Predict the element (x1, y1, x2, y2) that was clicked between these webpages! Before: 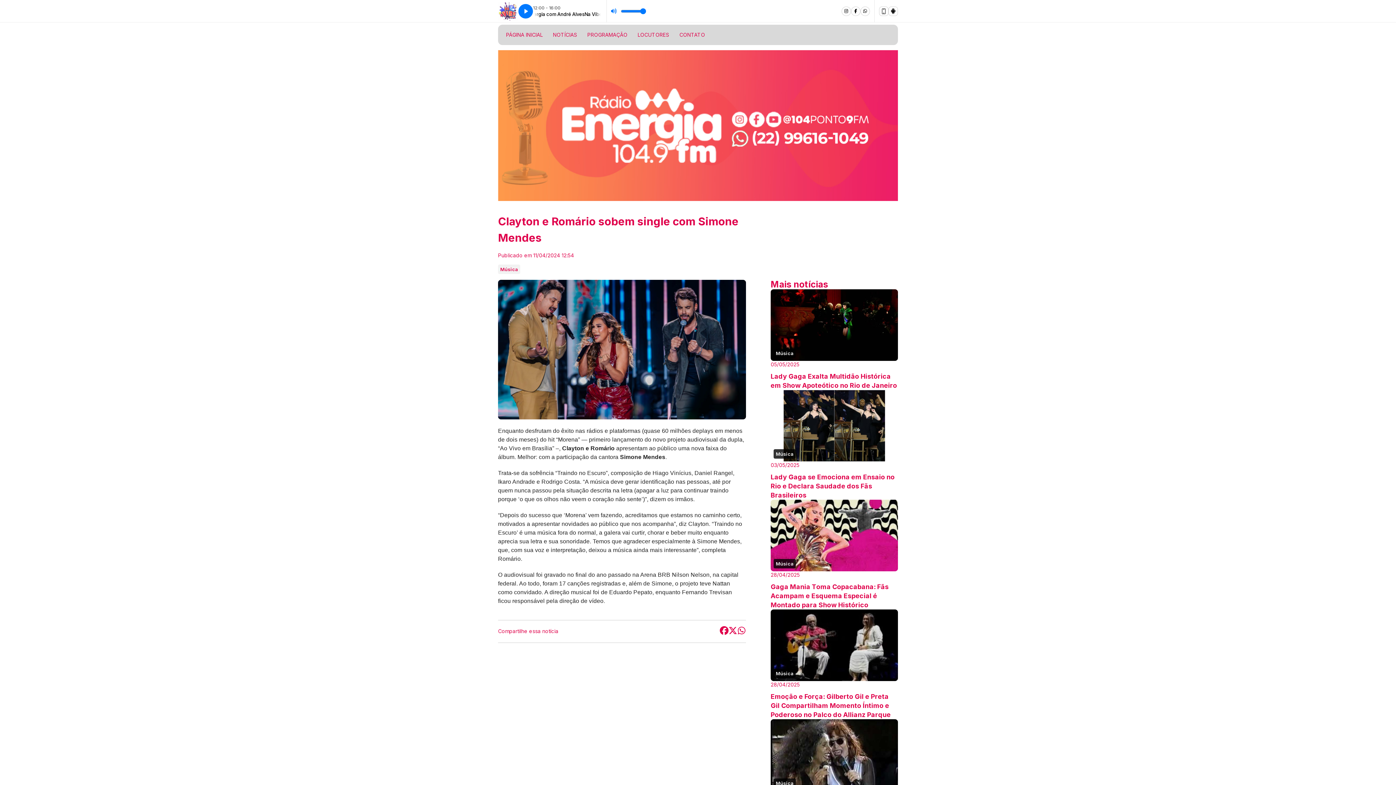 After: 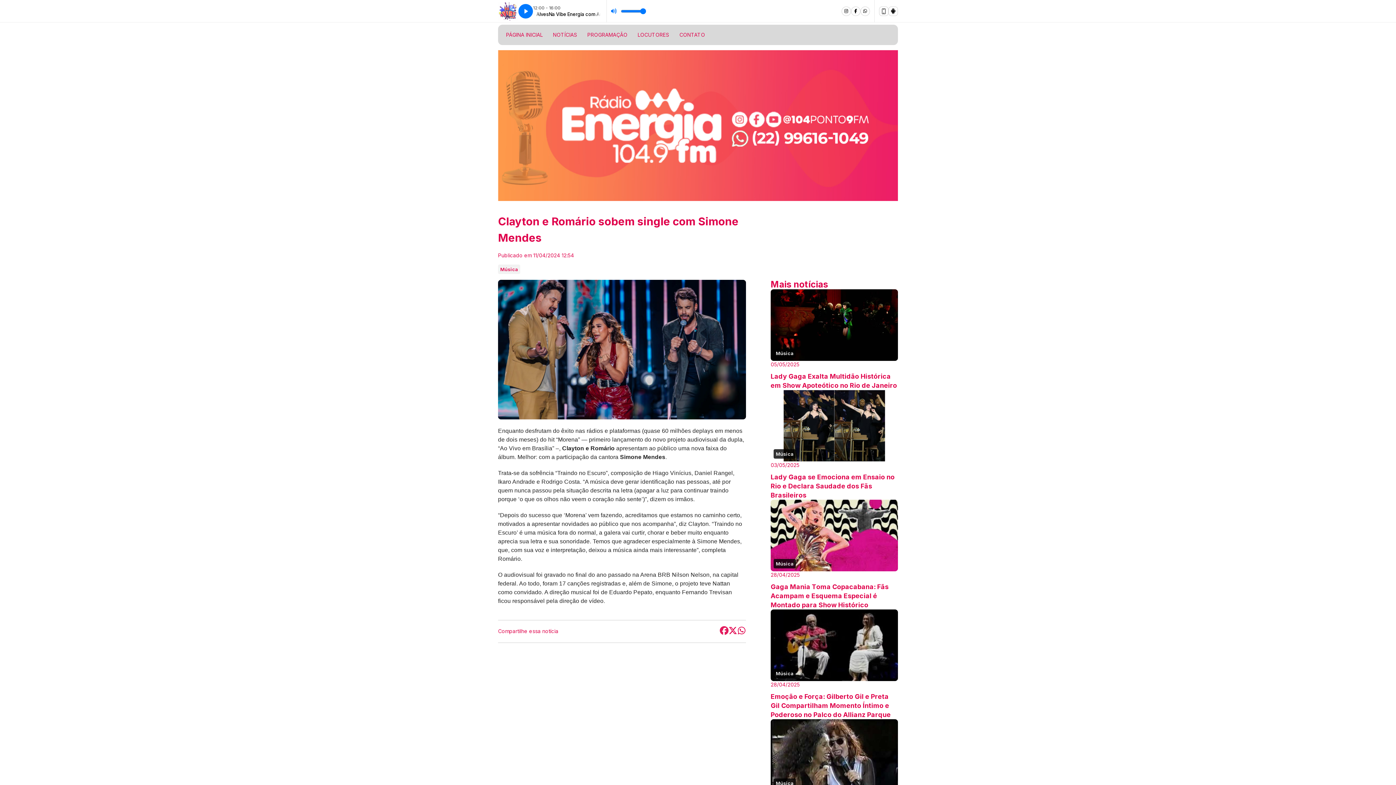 Action: bbox: (720, 626, 728, 637)